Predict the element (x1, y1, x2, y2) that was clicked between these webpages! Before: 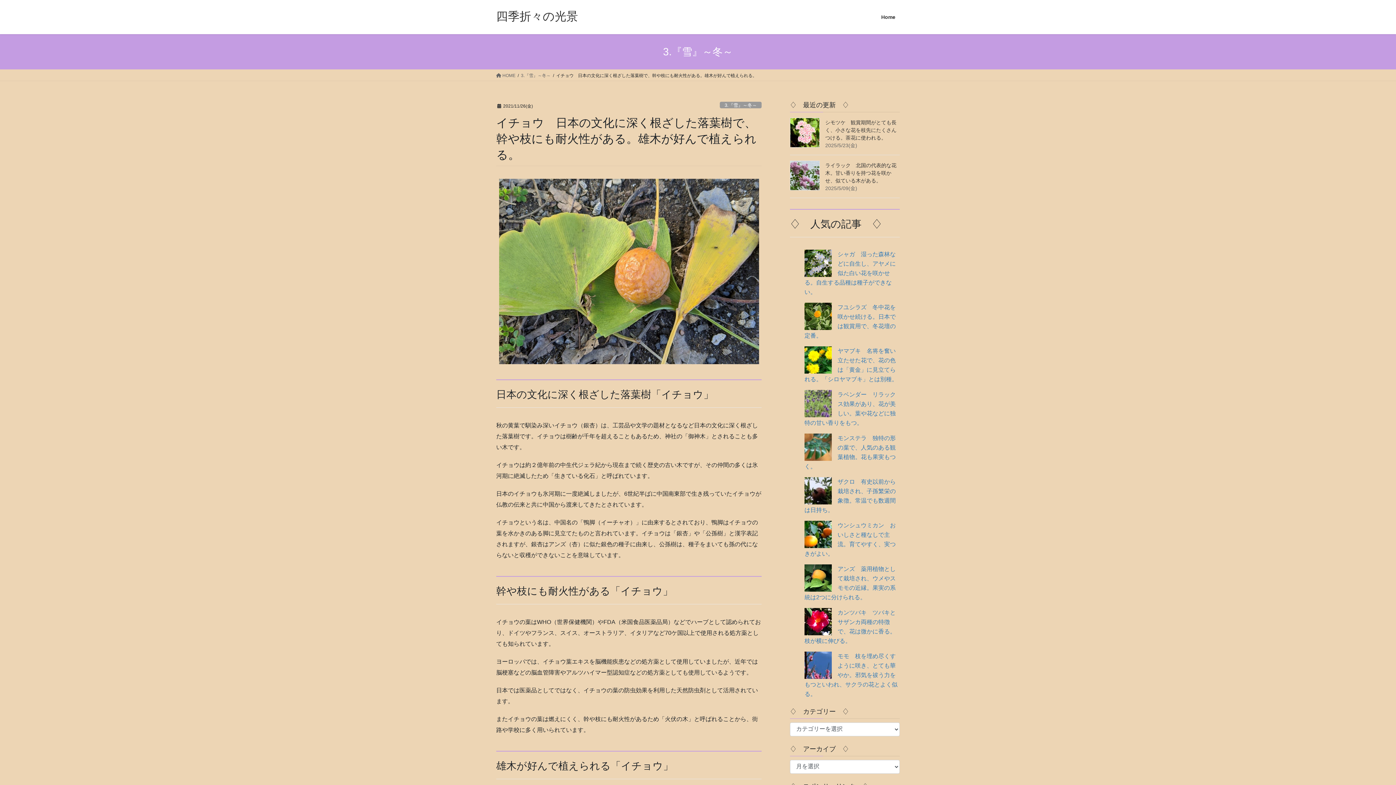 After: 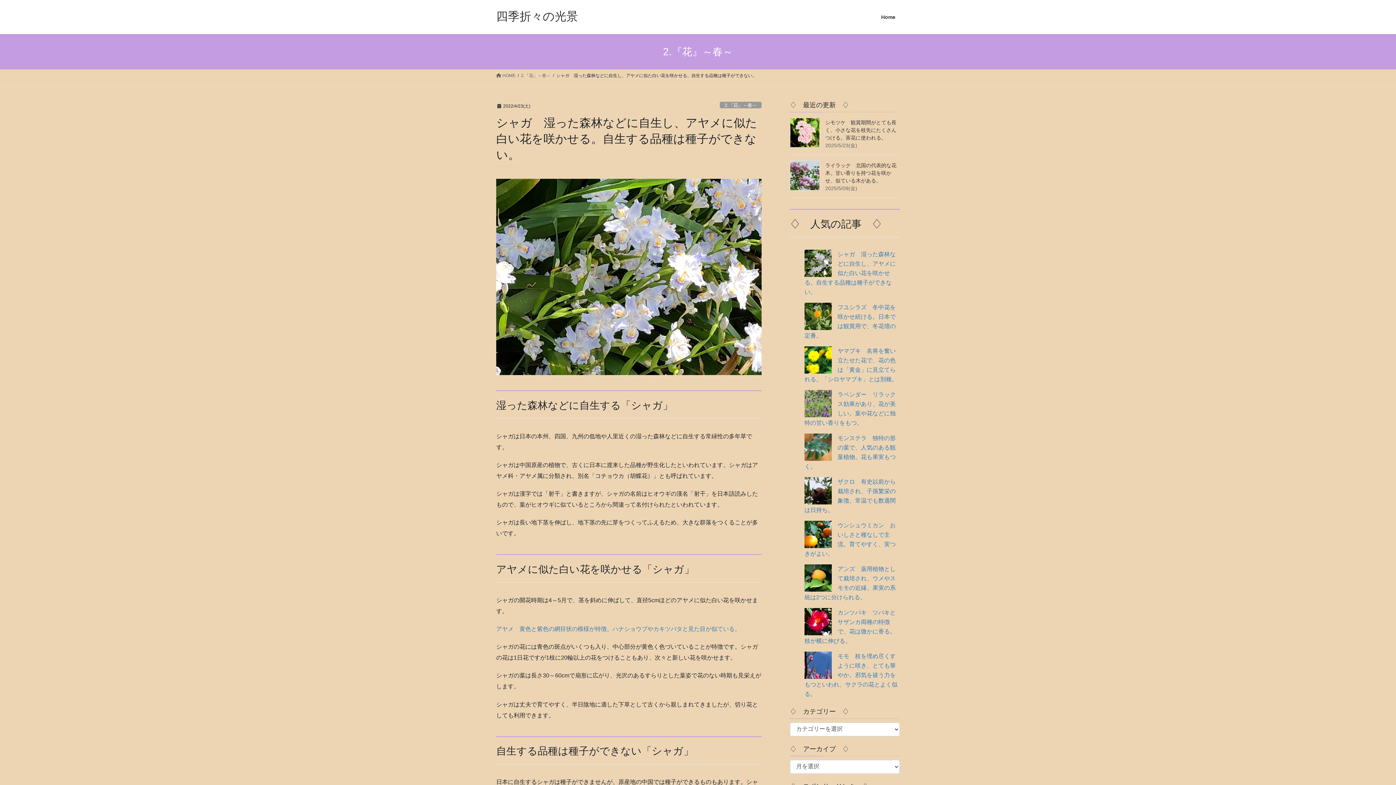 Action: bbox: (804, 251, 896, 295) label: シャガ　湿った森林などに自生し、アヤメに似た白い花を咲かせる。自生する品種は種子ができない。